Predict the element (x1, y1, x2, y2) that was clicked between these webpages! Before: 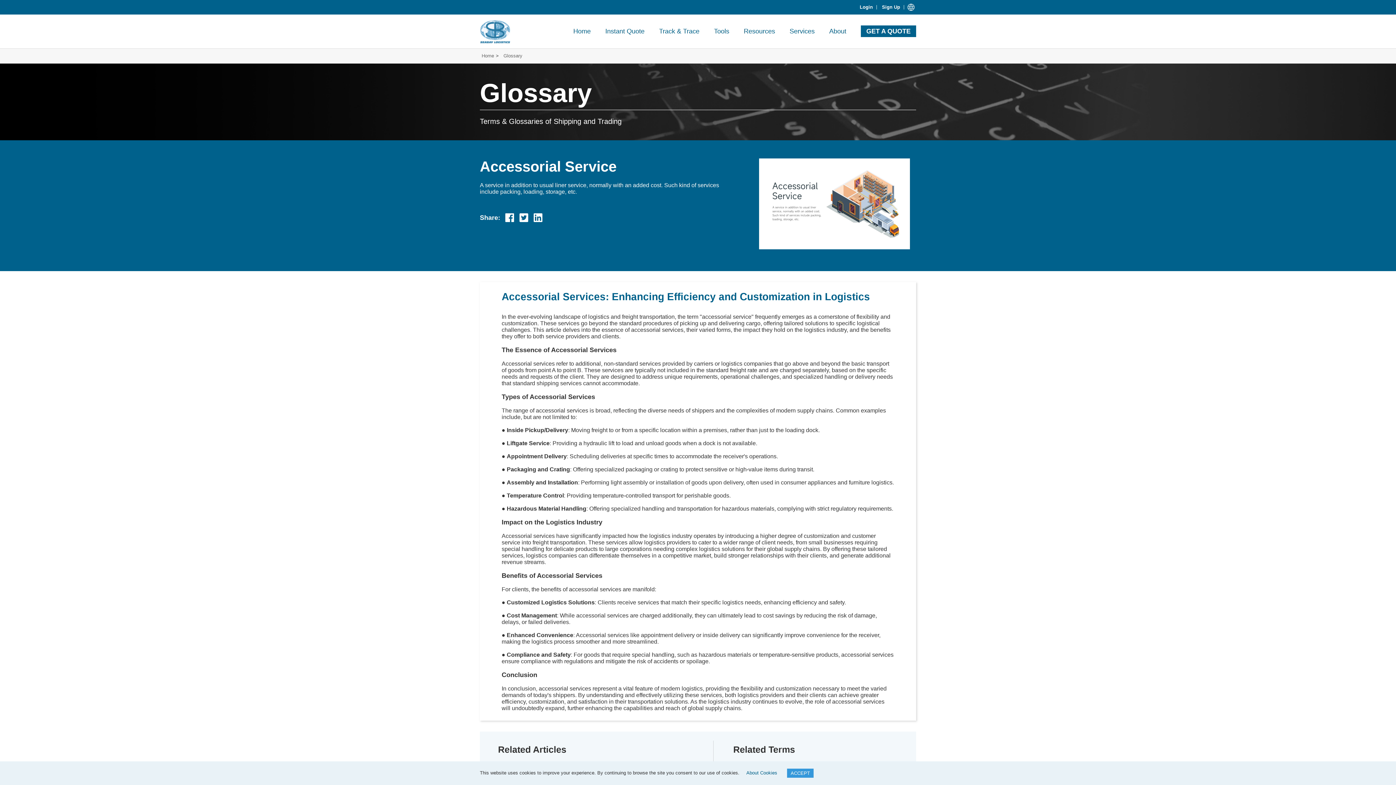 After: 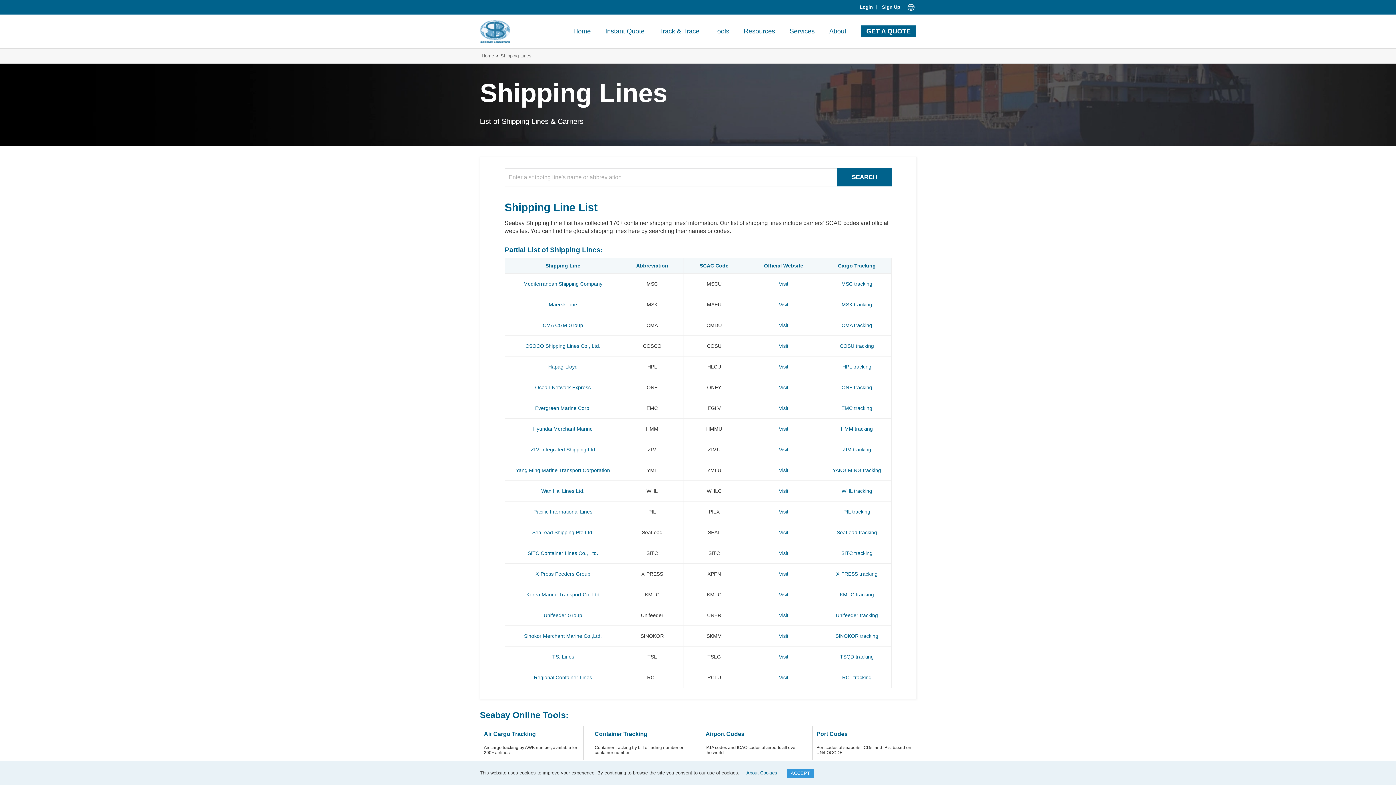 Action: label: Tools bbox: (706, 18, 736, 44)